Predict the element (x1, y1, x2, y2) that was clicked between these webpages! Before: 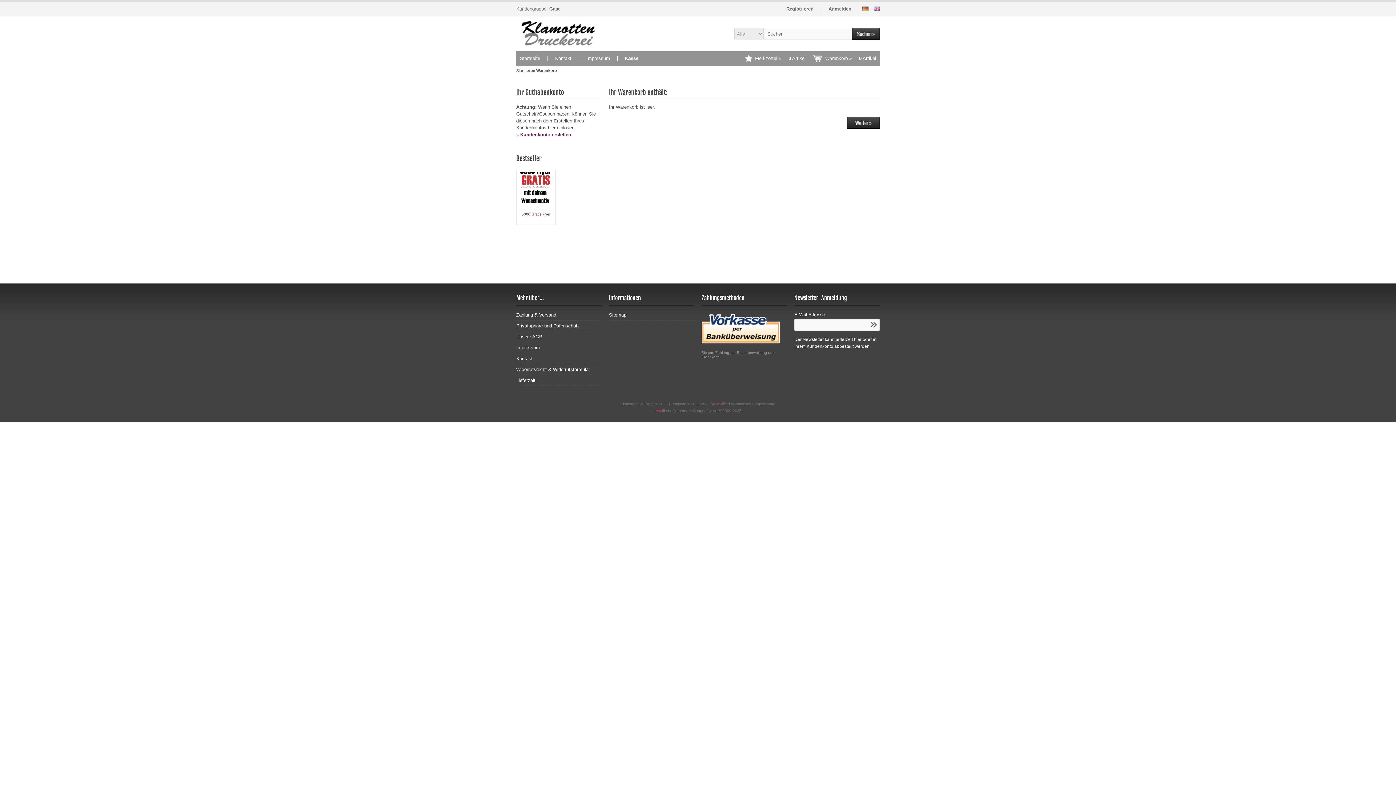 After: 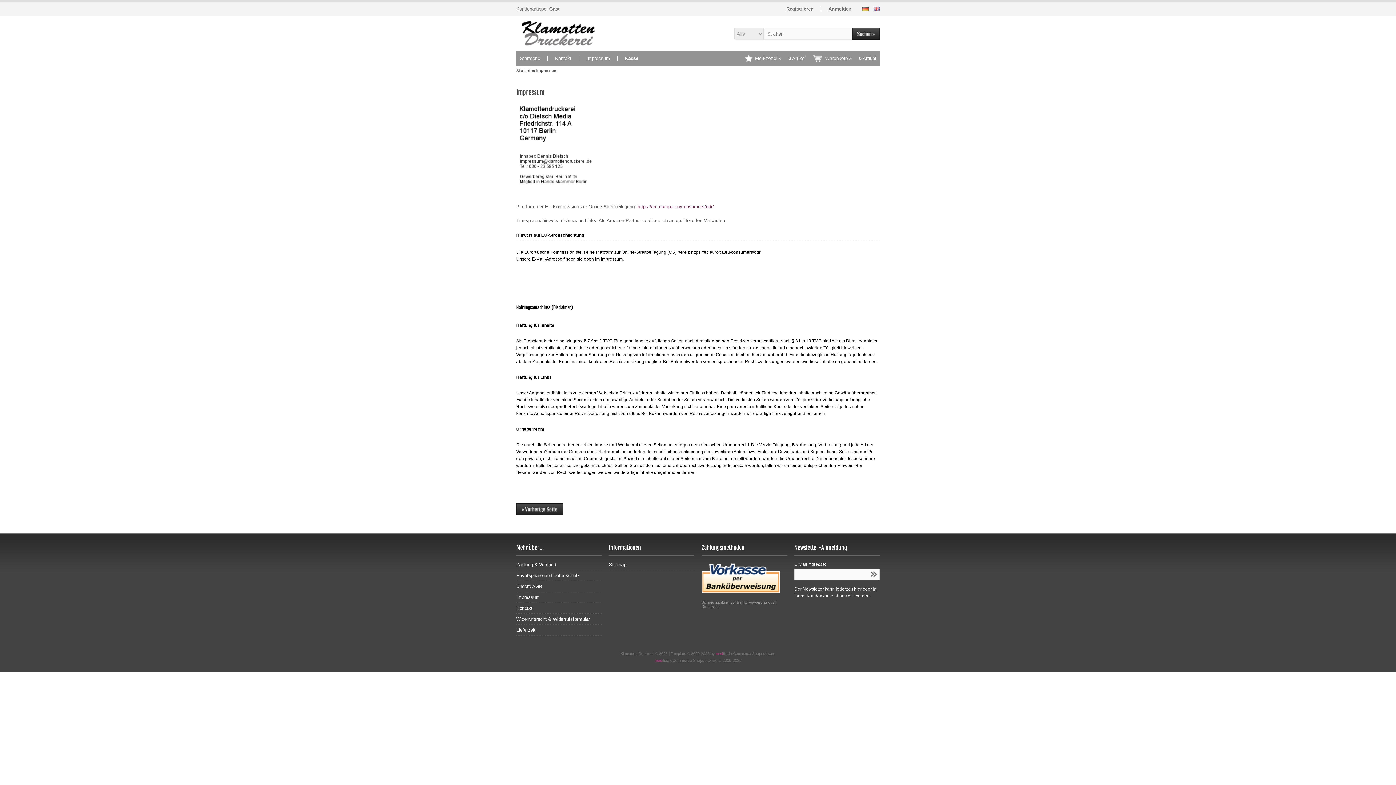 Action: bbox: (586, 55, 610, 61) label: Impressum